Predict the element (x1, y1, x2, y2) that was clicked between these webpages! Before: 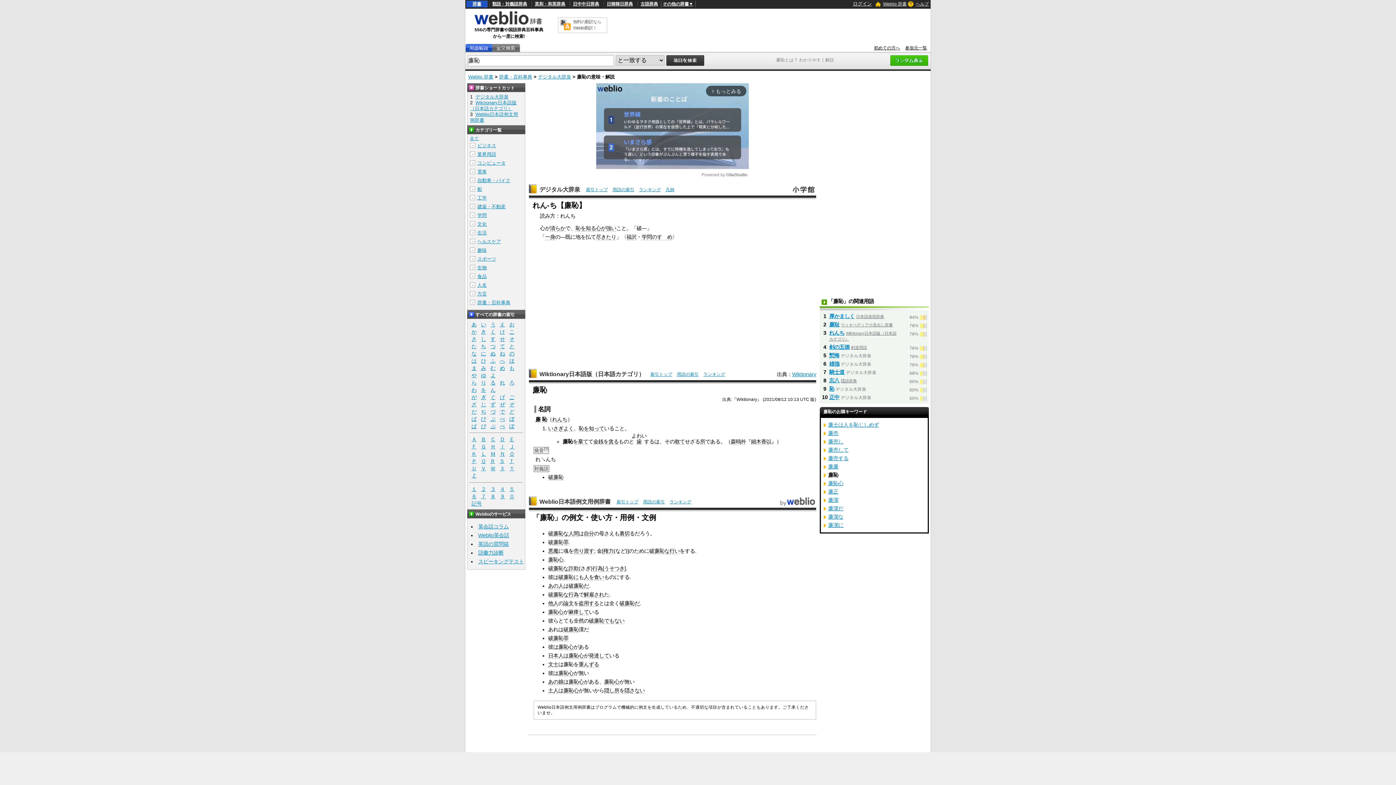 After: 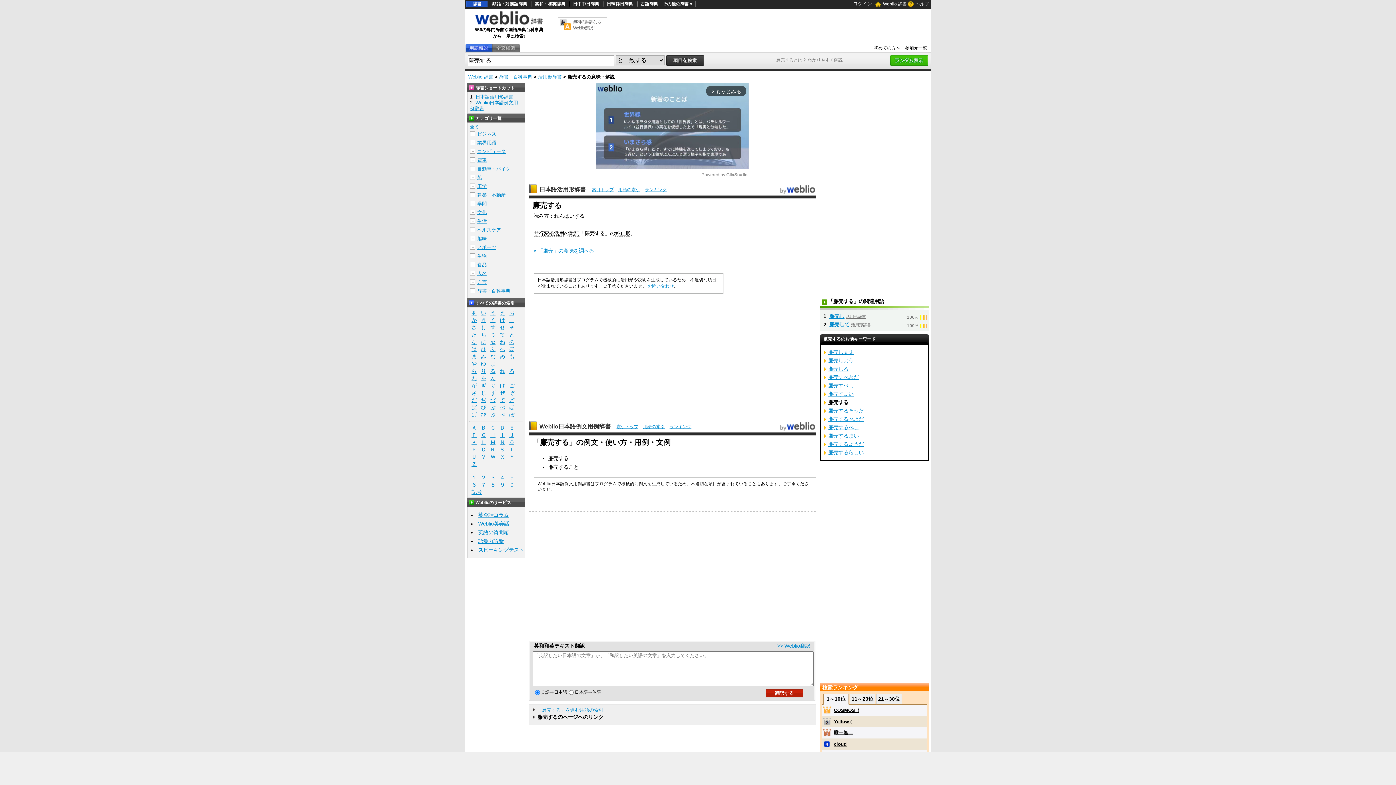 Action: label: 廉売する bbox: (828, 455, 848, 461)